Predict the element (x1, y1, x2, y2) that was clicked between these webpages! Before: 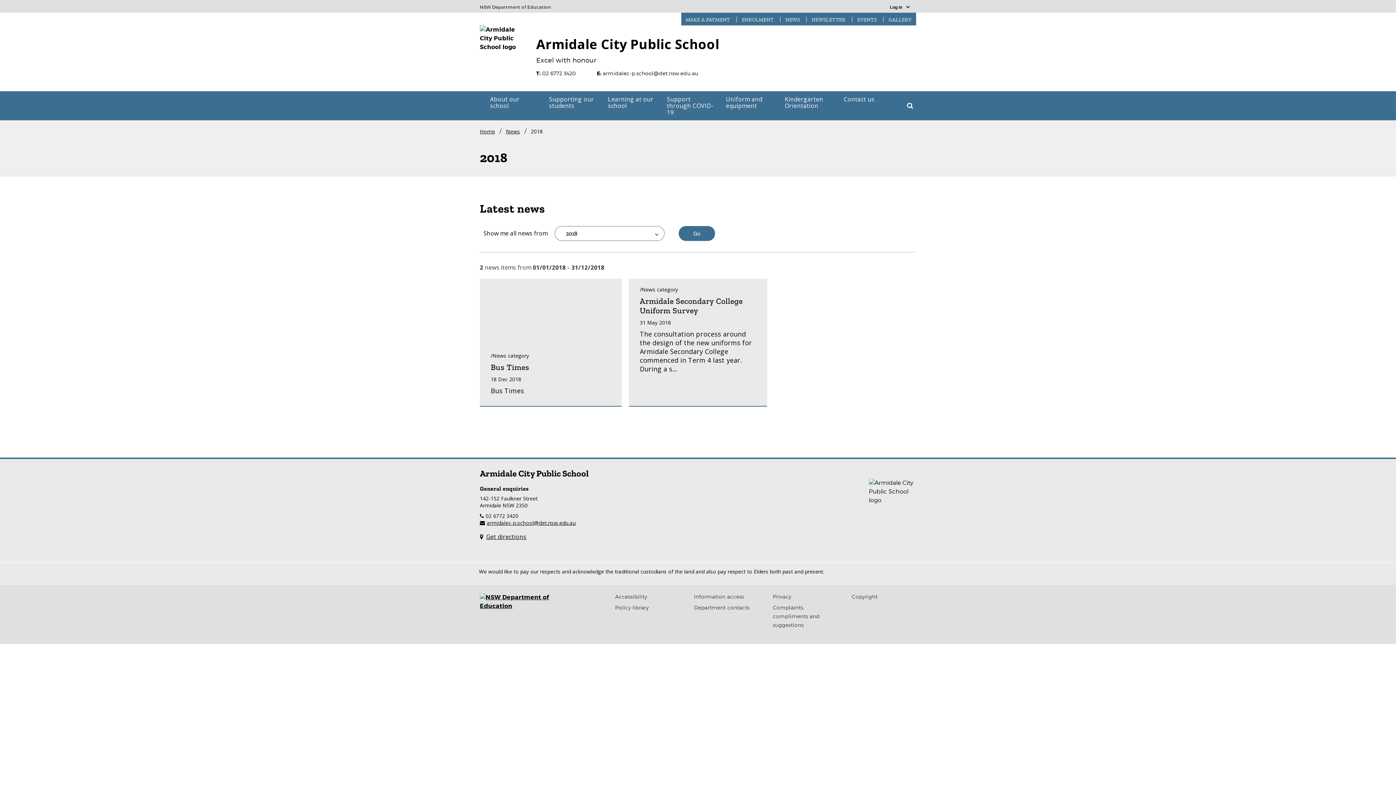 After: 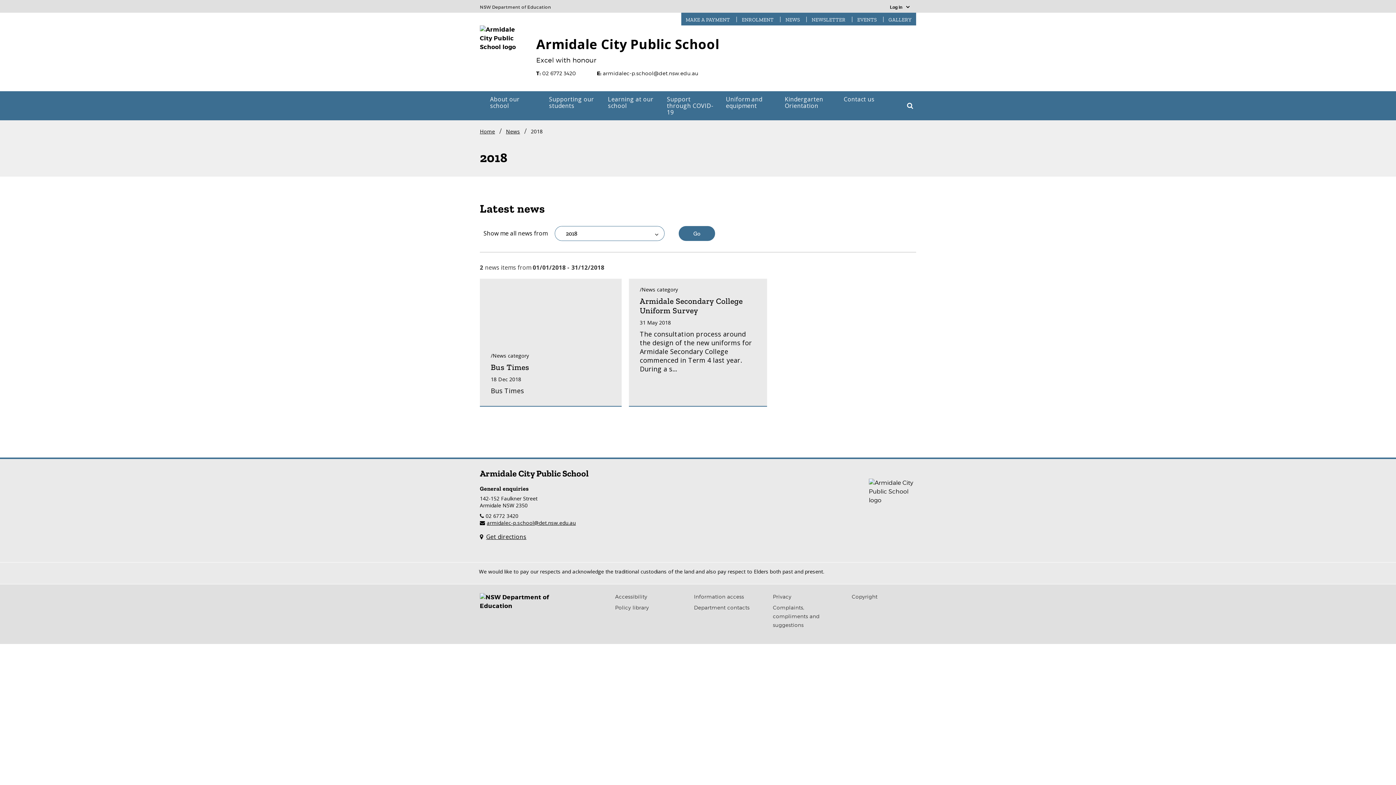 Action: bbox: (480, 593, 570, 610)